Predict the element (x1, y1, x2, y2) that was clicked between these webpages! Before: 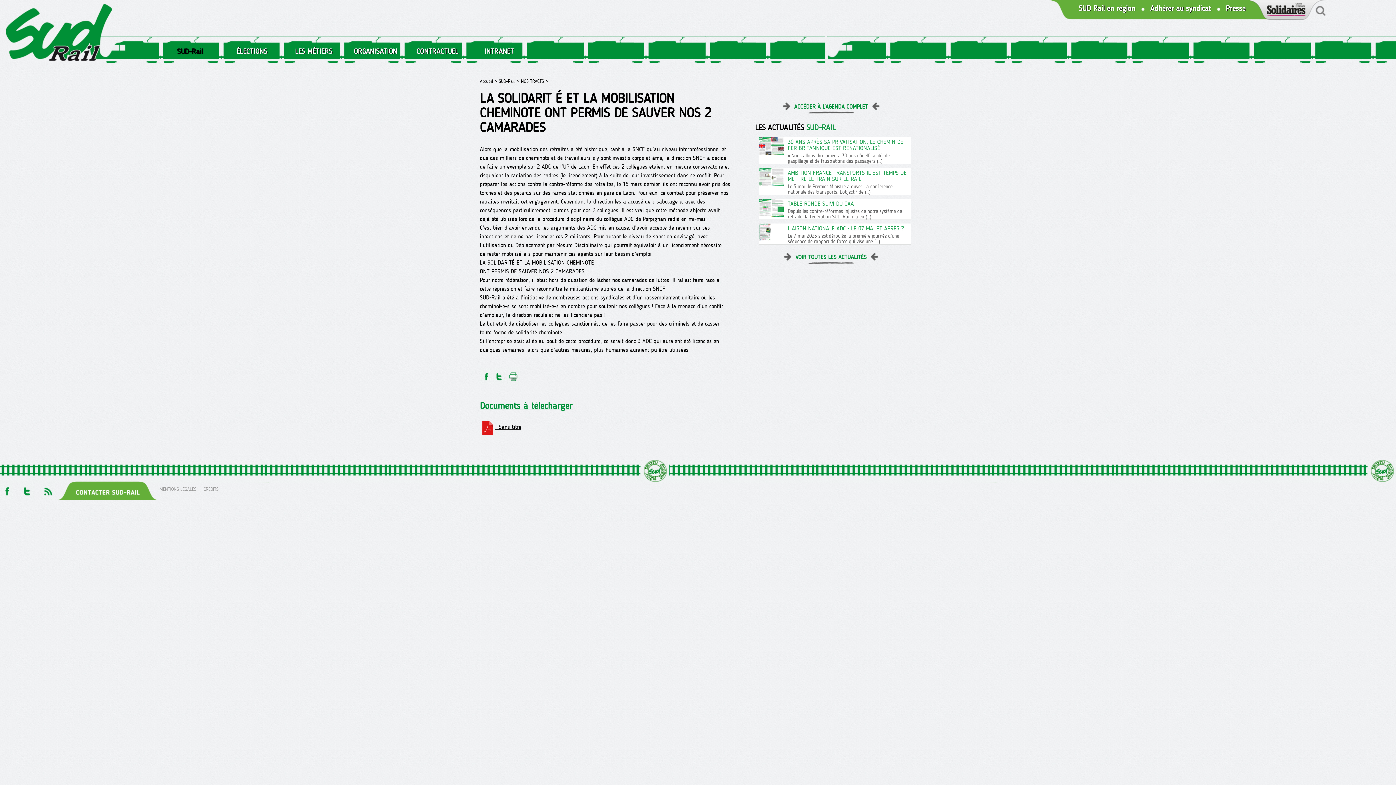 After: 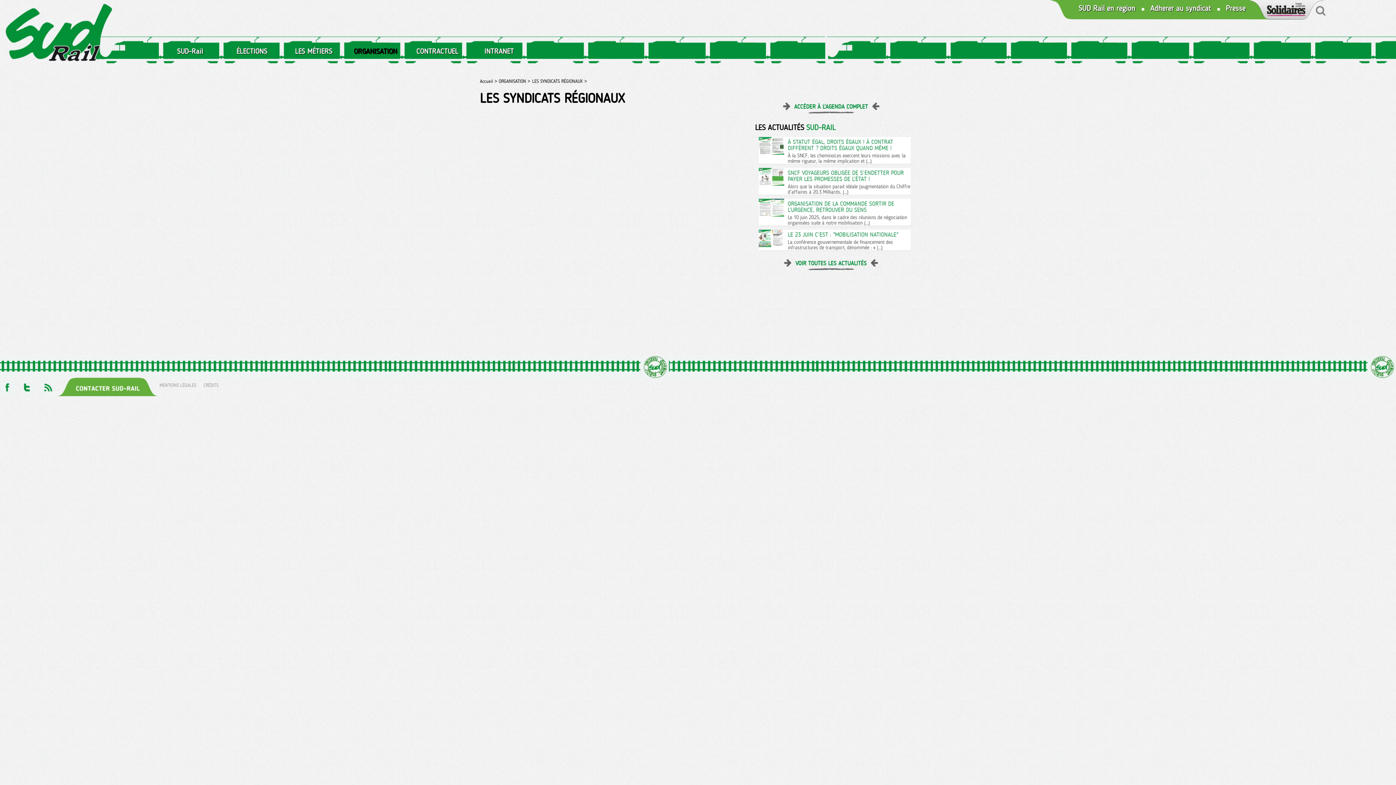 Action: bbox: (1078, 4, 1135, 12) label: SUD Rail en région